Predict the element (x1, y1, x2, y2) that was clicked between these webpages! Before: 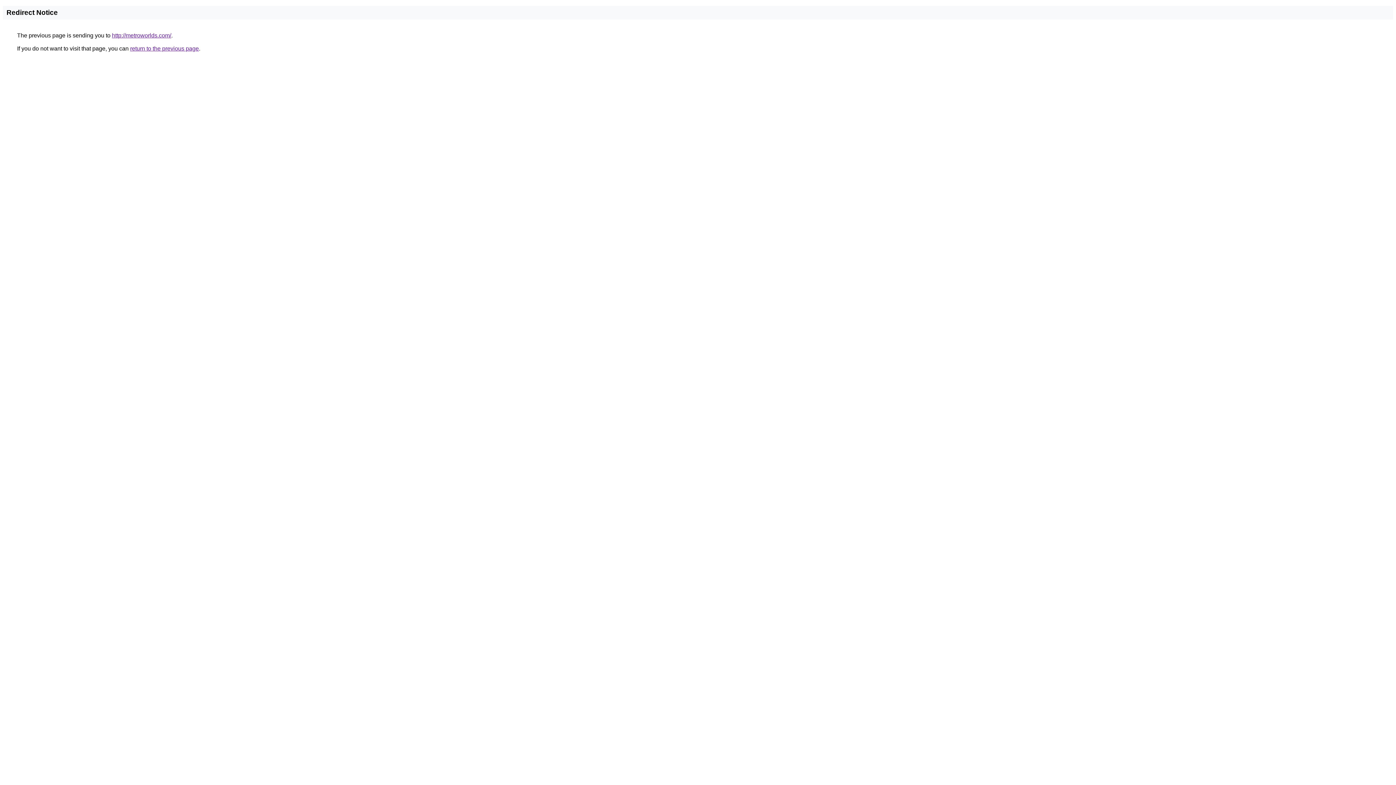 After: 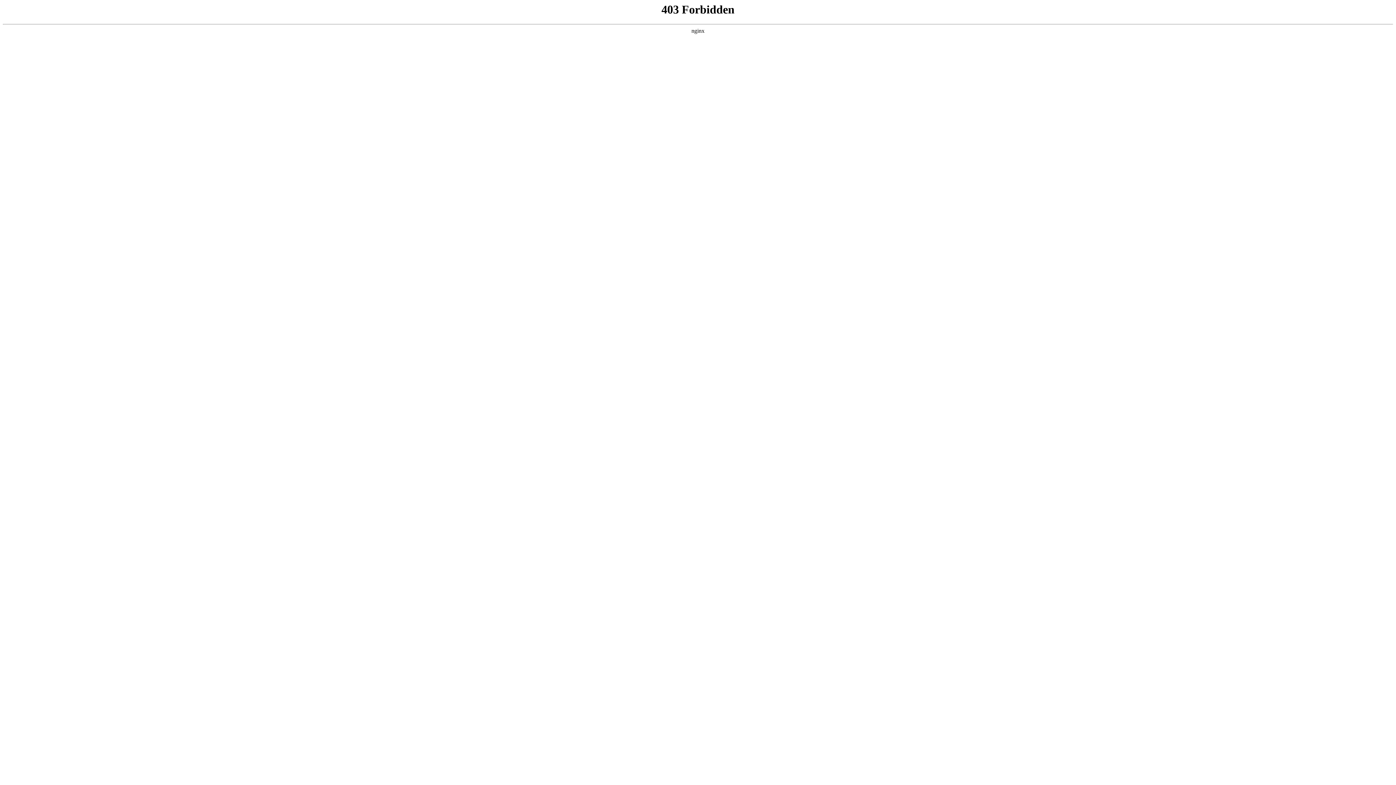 Action: bbox: (112, 32, 171, 38) label: http://metroworlds.com/